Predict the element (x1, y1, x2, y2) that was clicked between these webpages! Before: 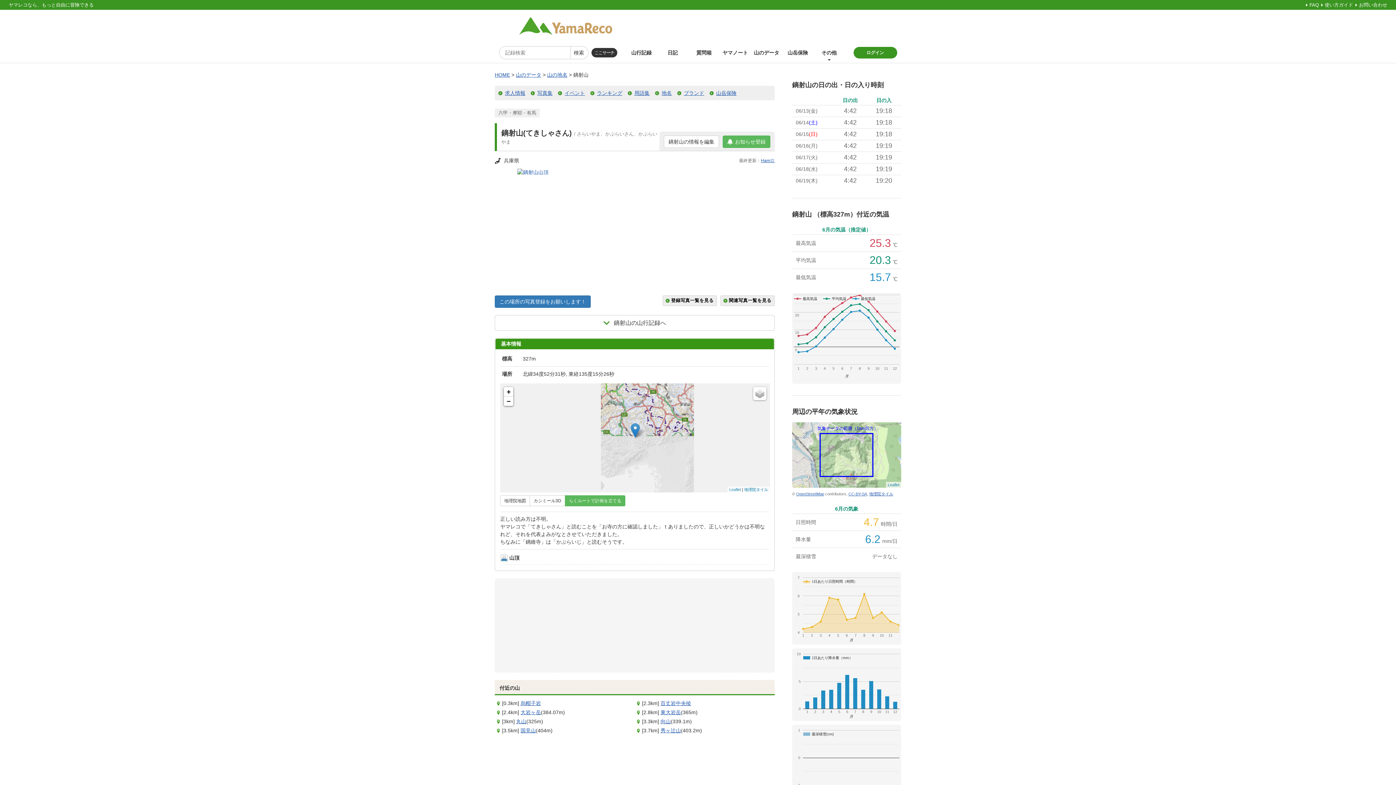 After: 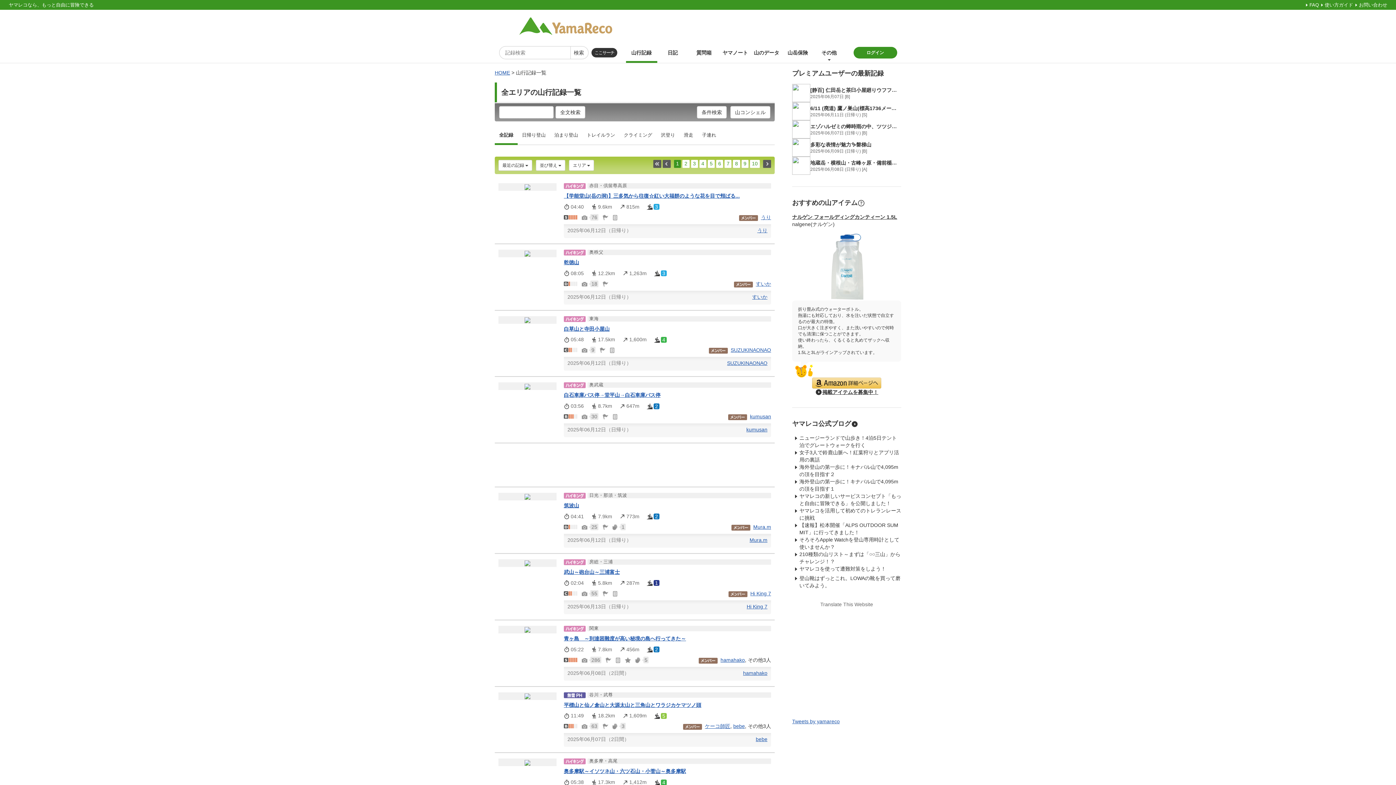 Action: label: 山行記録 bbox: (626, 42, 657, 62)